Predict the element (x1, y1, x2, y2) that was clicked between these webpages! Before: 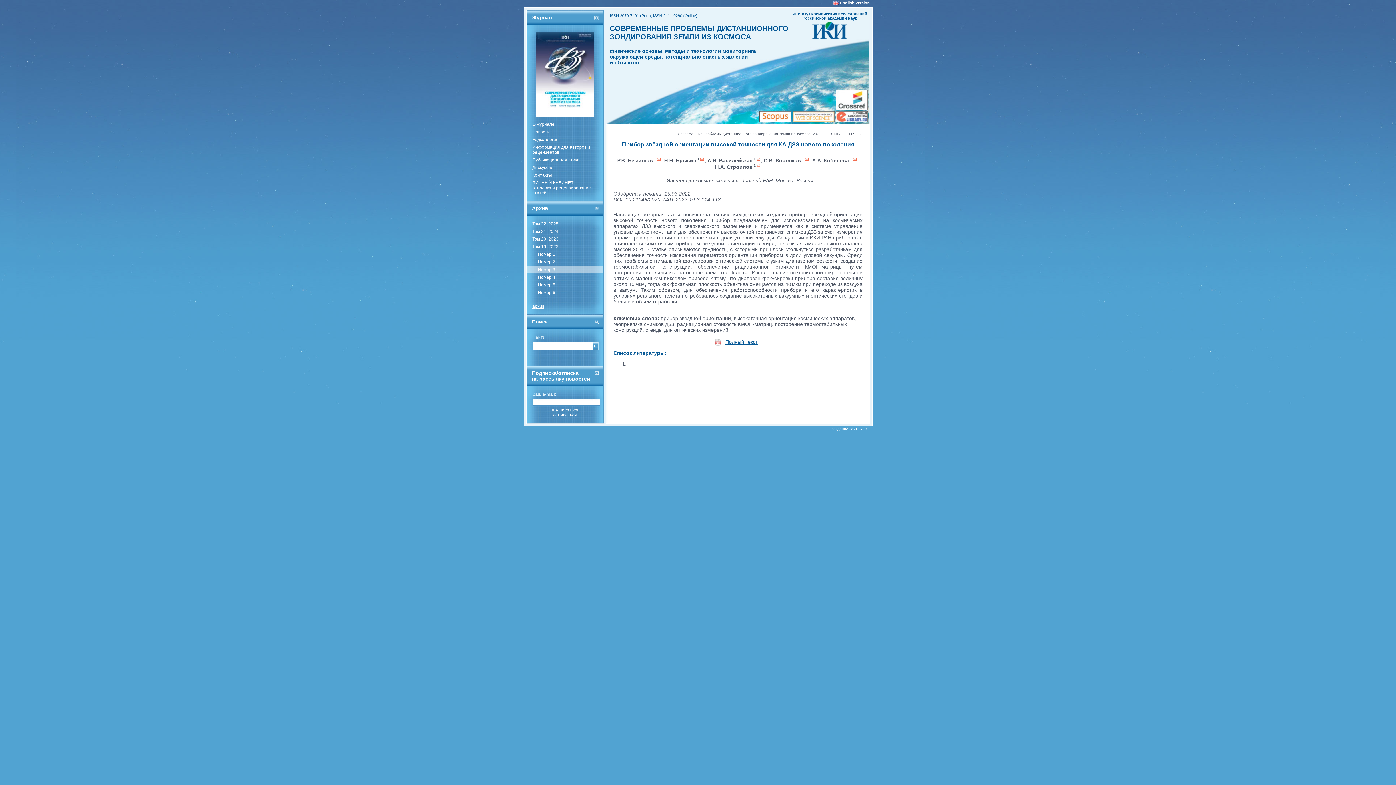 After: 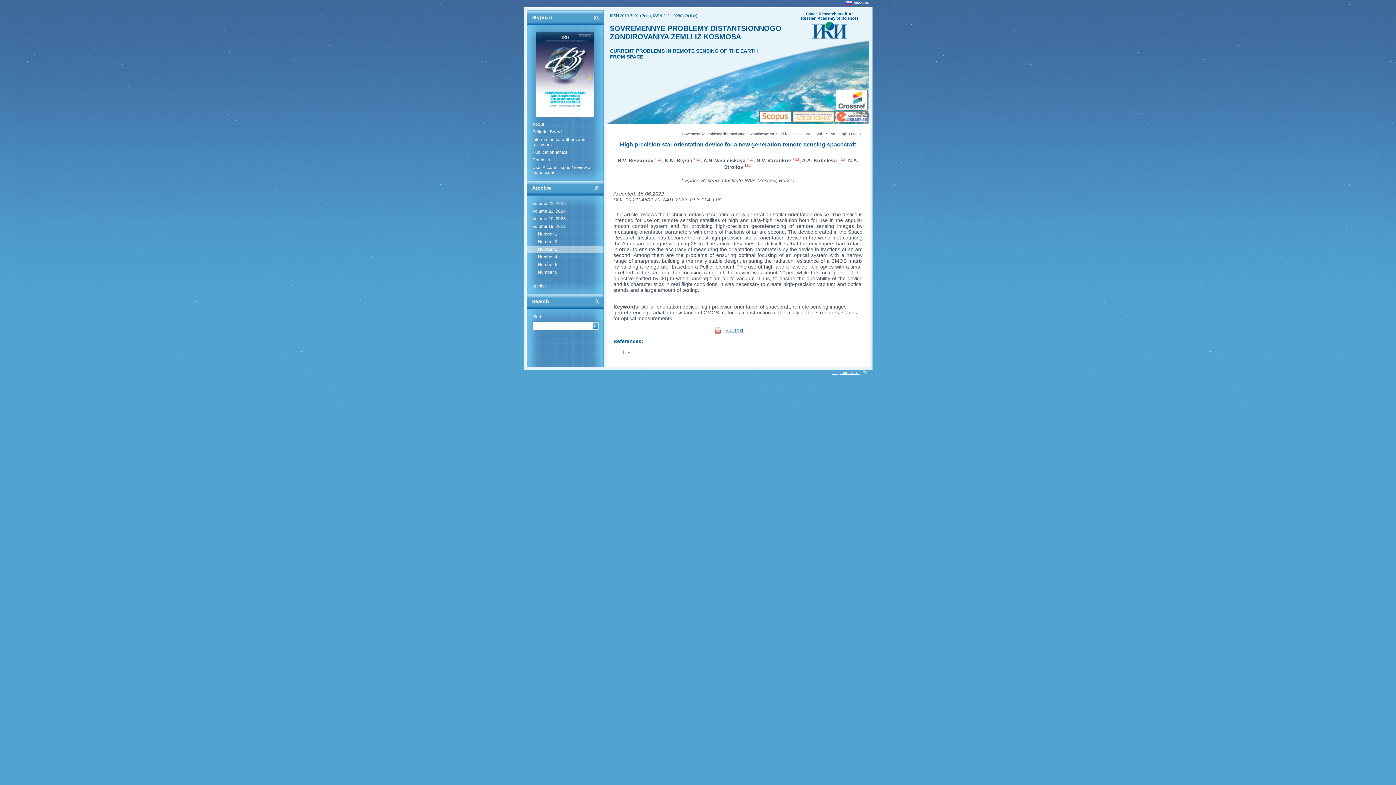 Action: bbox: (832, 0, 870, 5) label: English version